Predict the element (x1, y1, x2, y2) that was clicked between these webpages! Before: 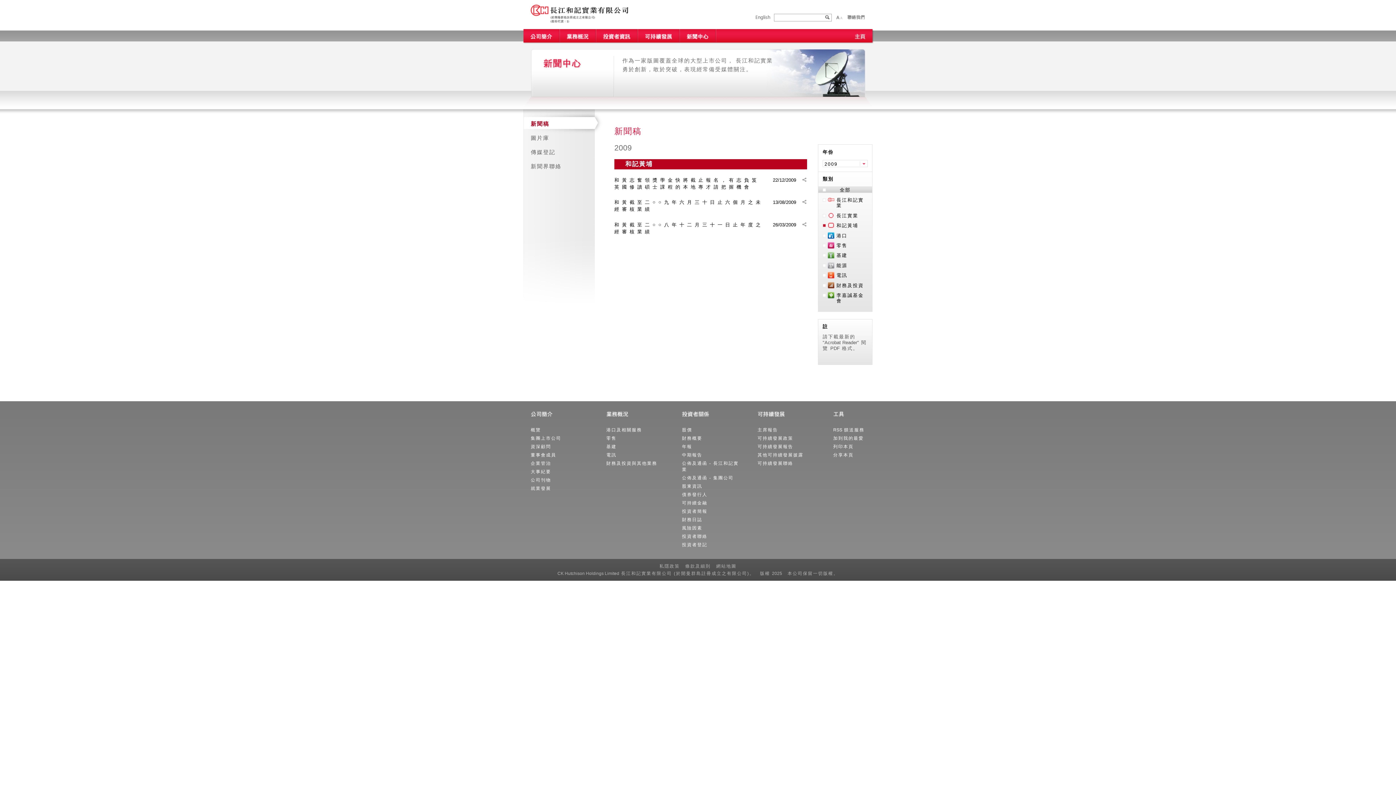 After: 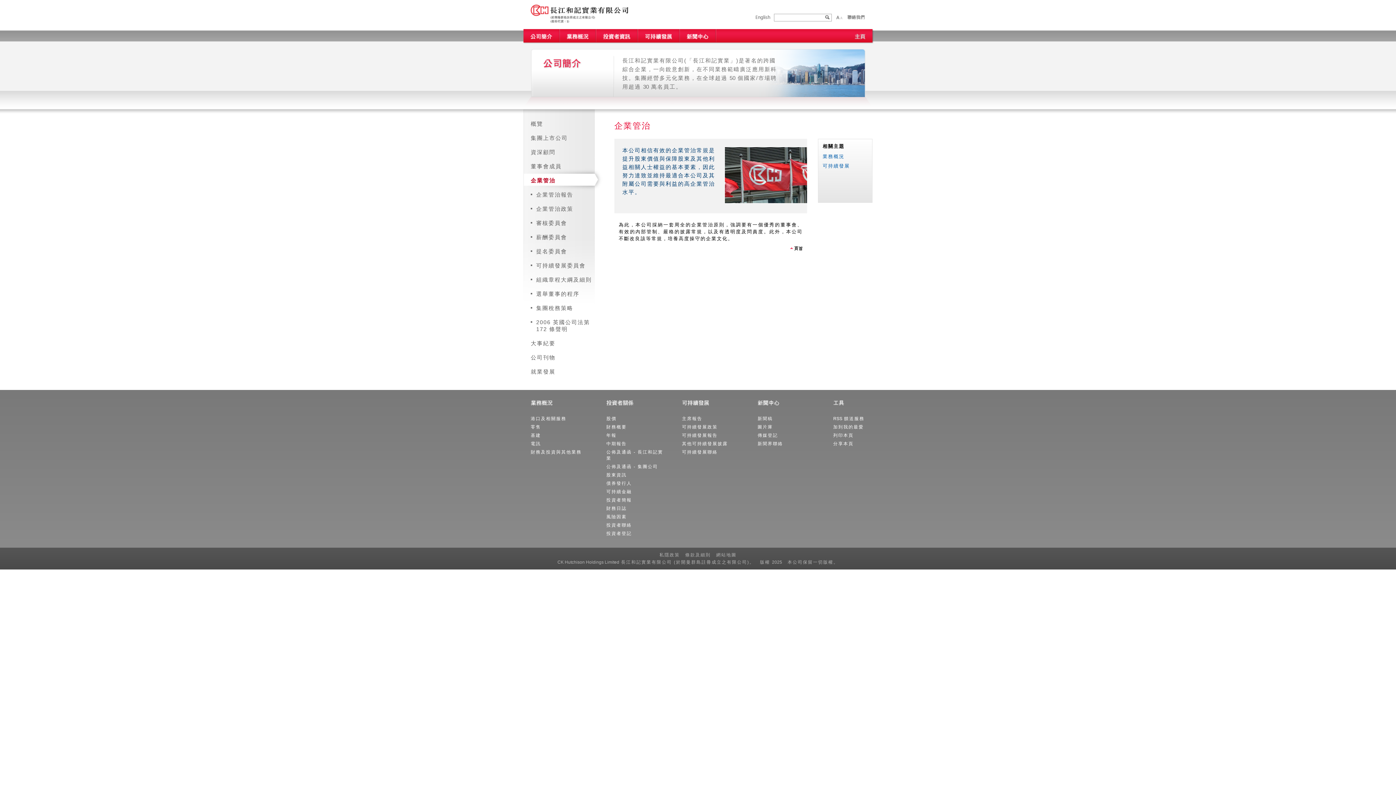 Action: bbox: (530, 460, 589, 467) label: 企業管治